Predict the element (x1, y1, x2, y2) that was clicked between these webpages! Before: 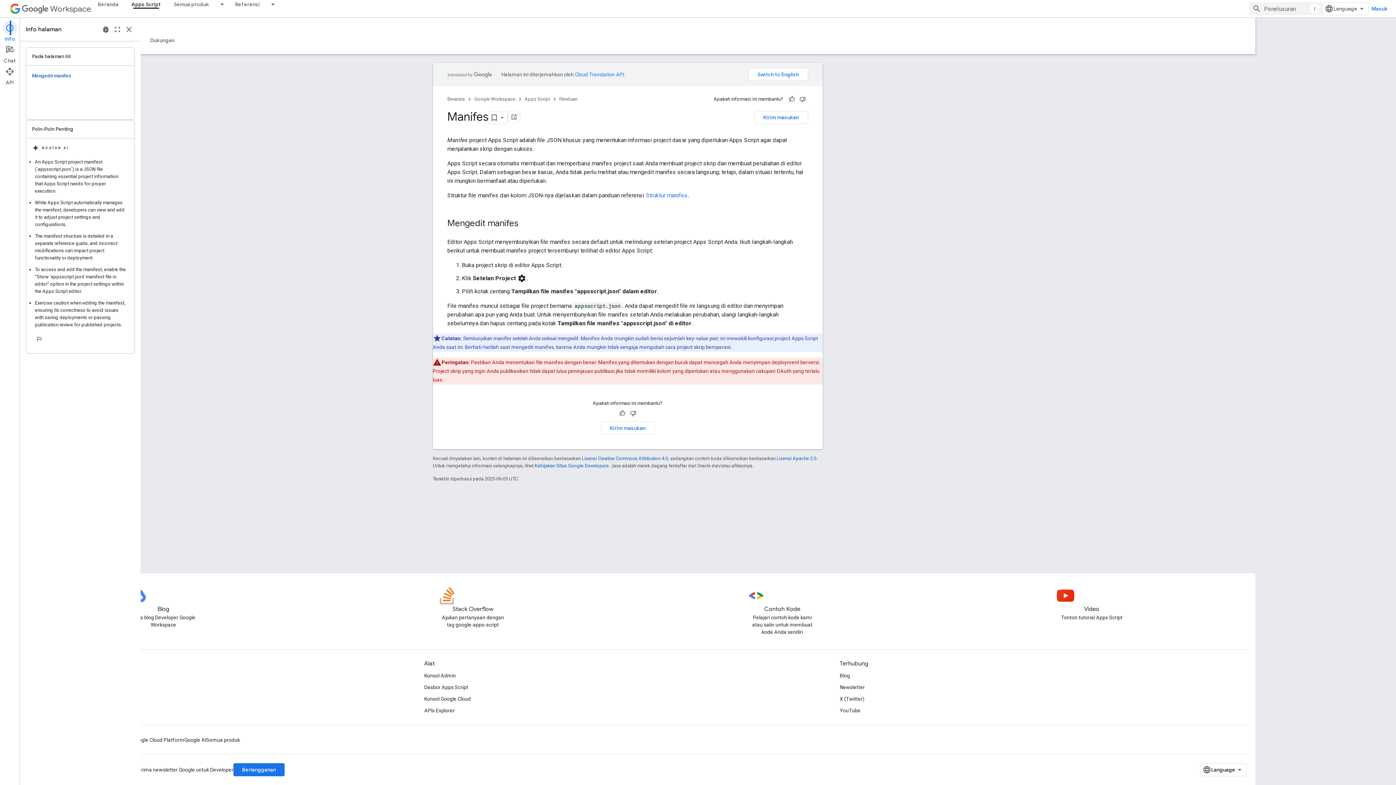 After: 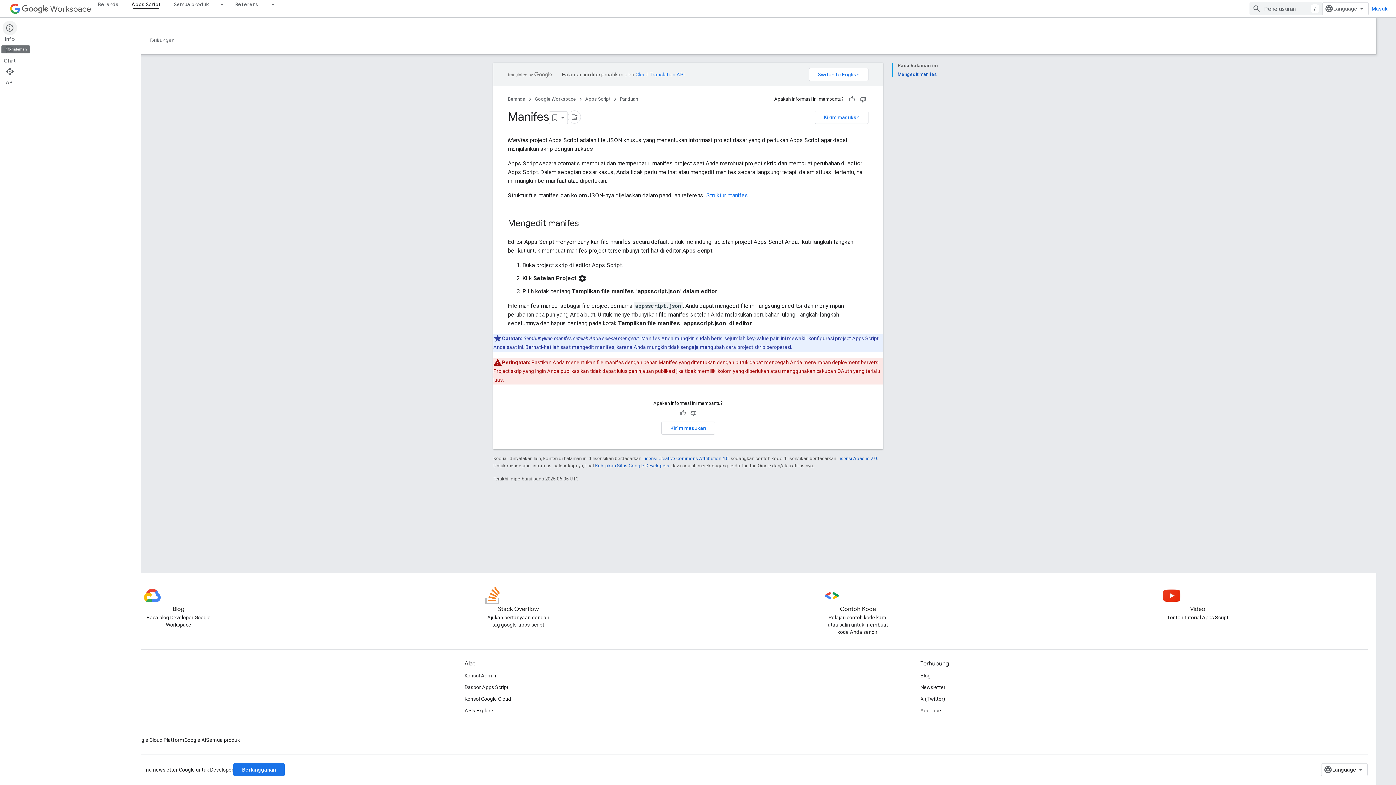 Action: label: Info bbox: (0, 20, 19, 42)